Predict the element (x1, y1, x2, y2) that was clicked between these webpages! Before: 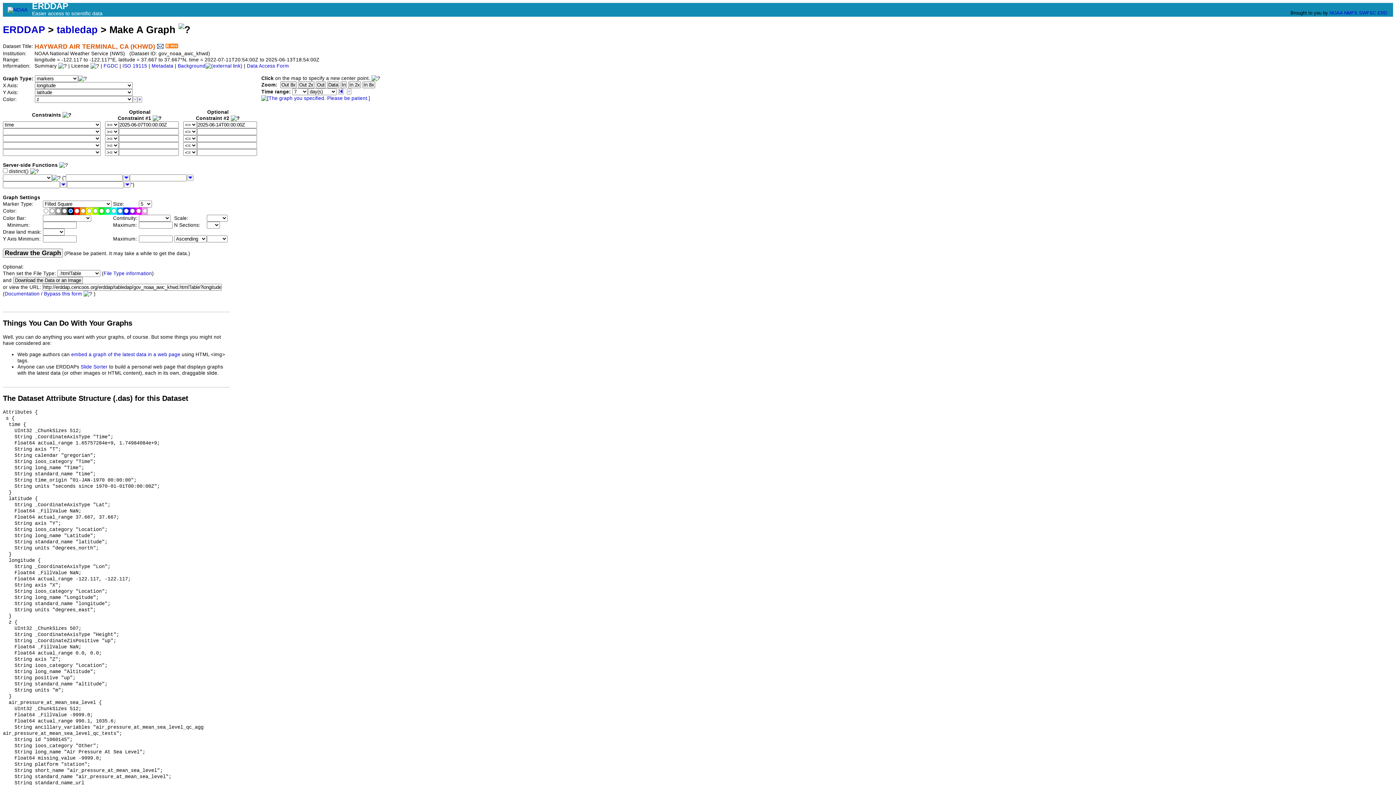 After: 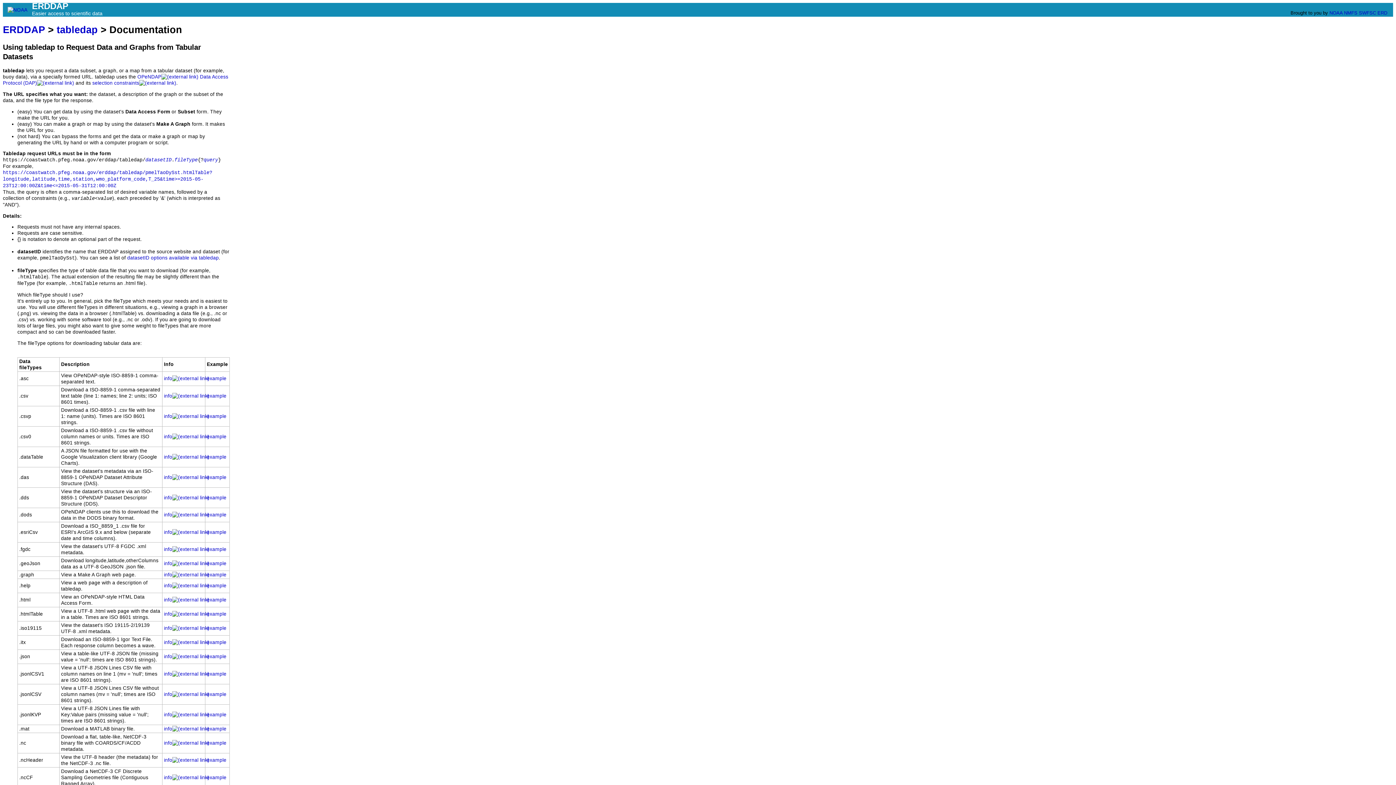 Action: bbox: (4, 291, 82, 296) label: Documentation / Bypass this form